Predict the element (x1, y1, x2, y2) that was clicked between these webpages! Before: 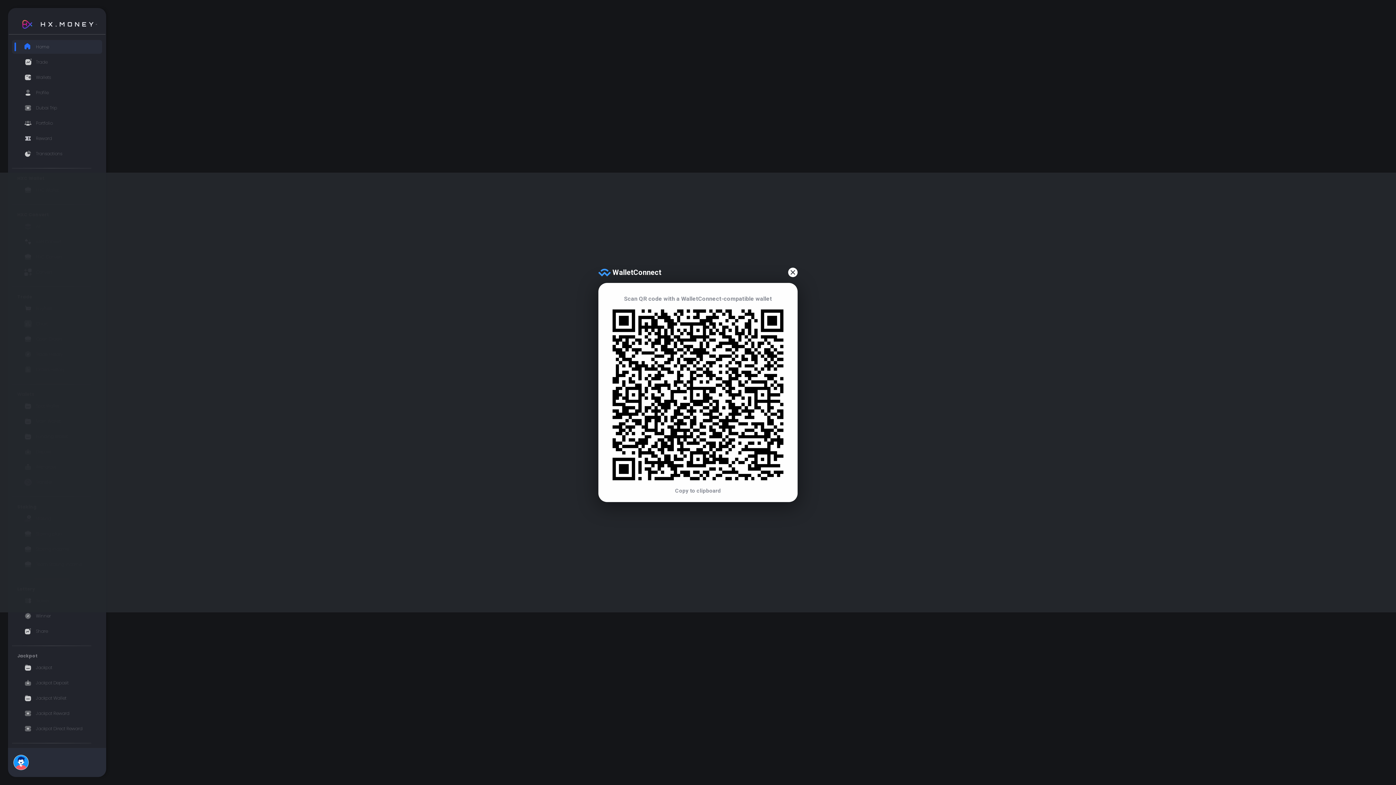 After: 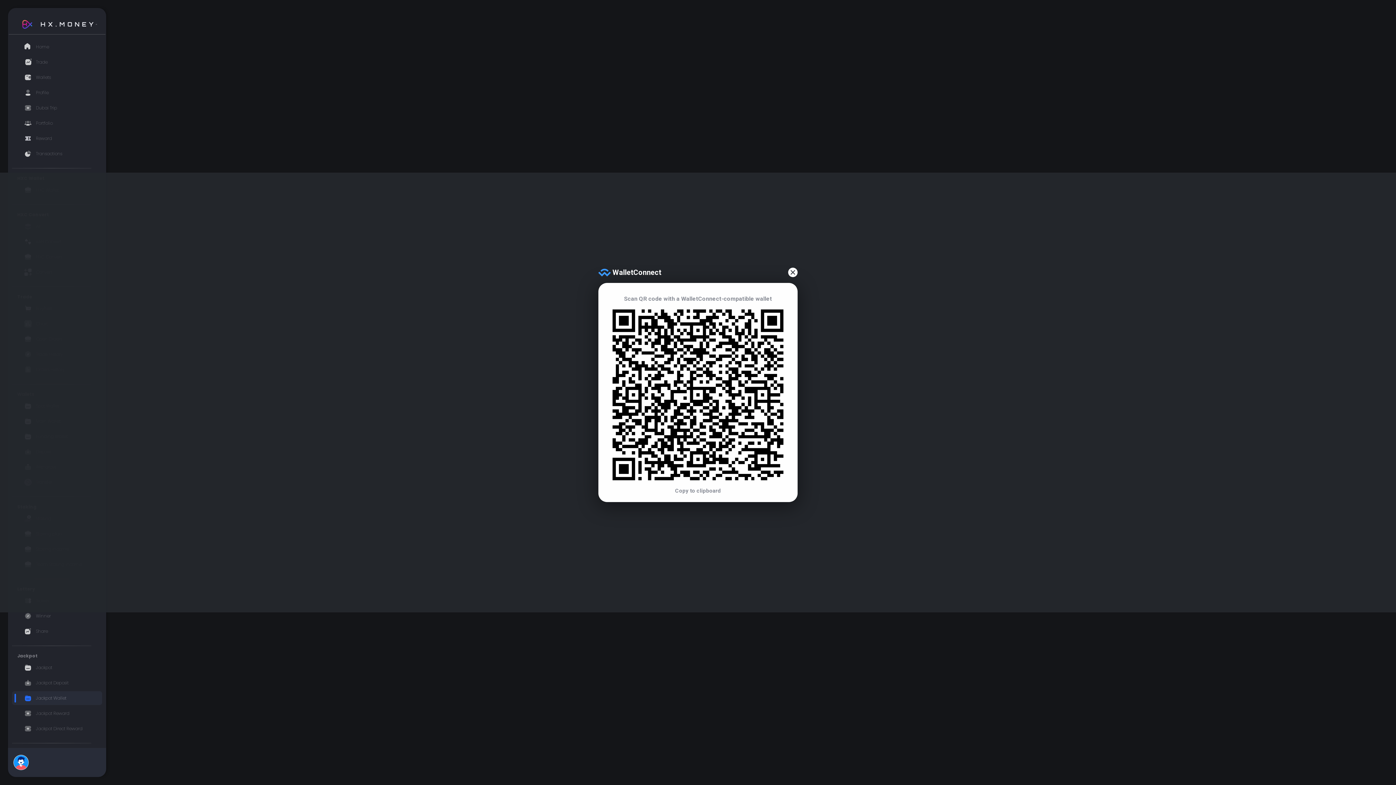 Action: label: Jackpot Wallet bbox: (12, 691, 102, 705)